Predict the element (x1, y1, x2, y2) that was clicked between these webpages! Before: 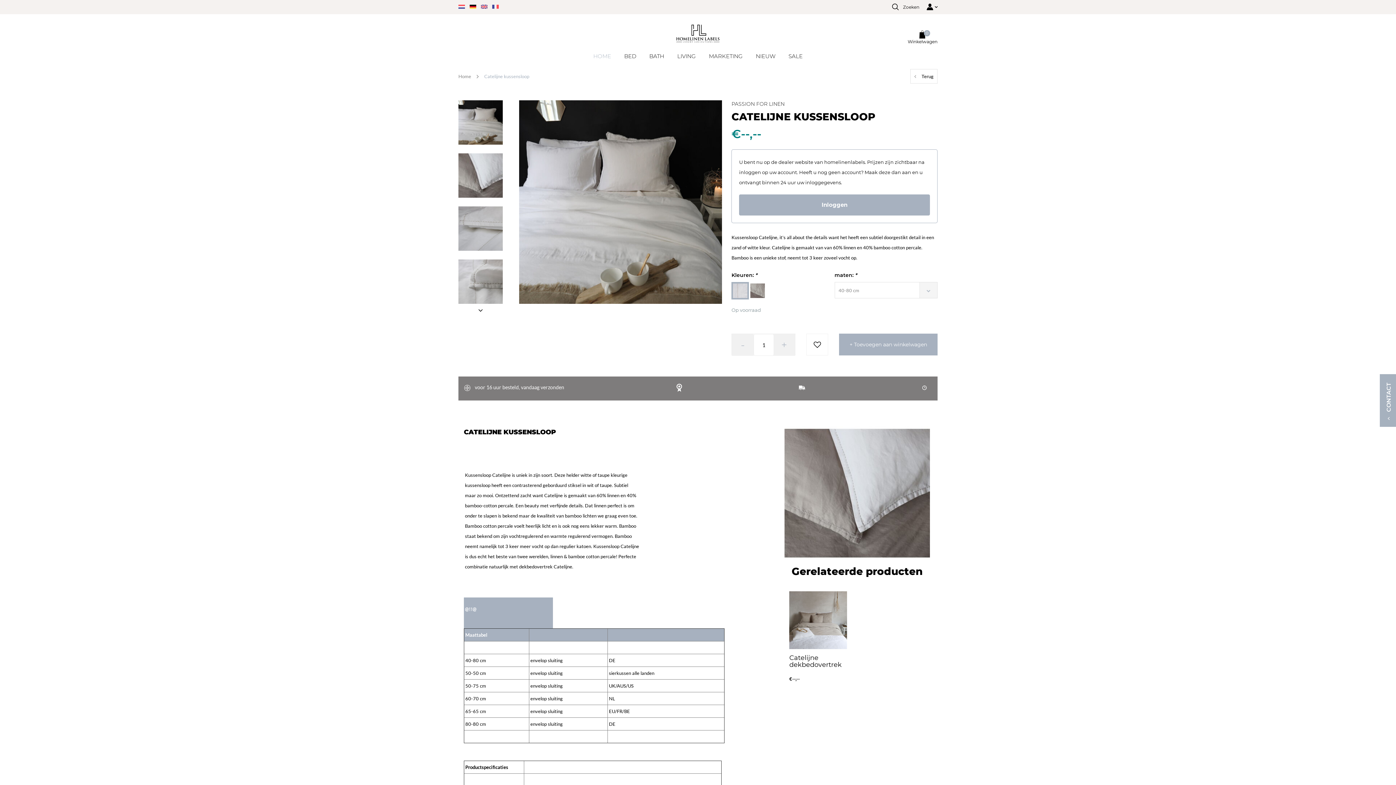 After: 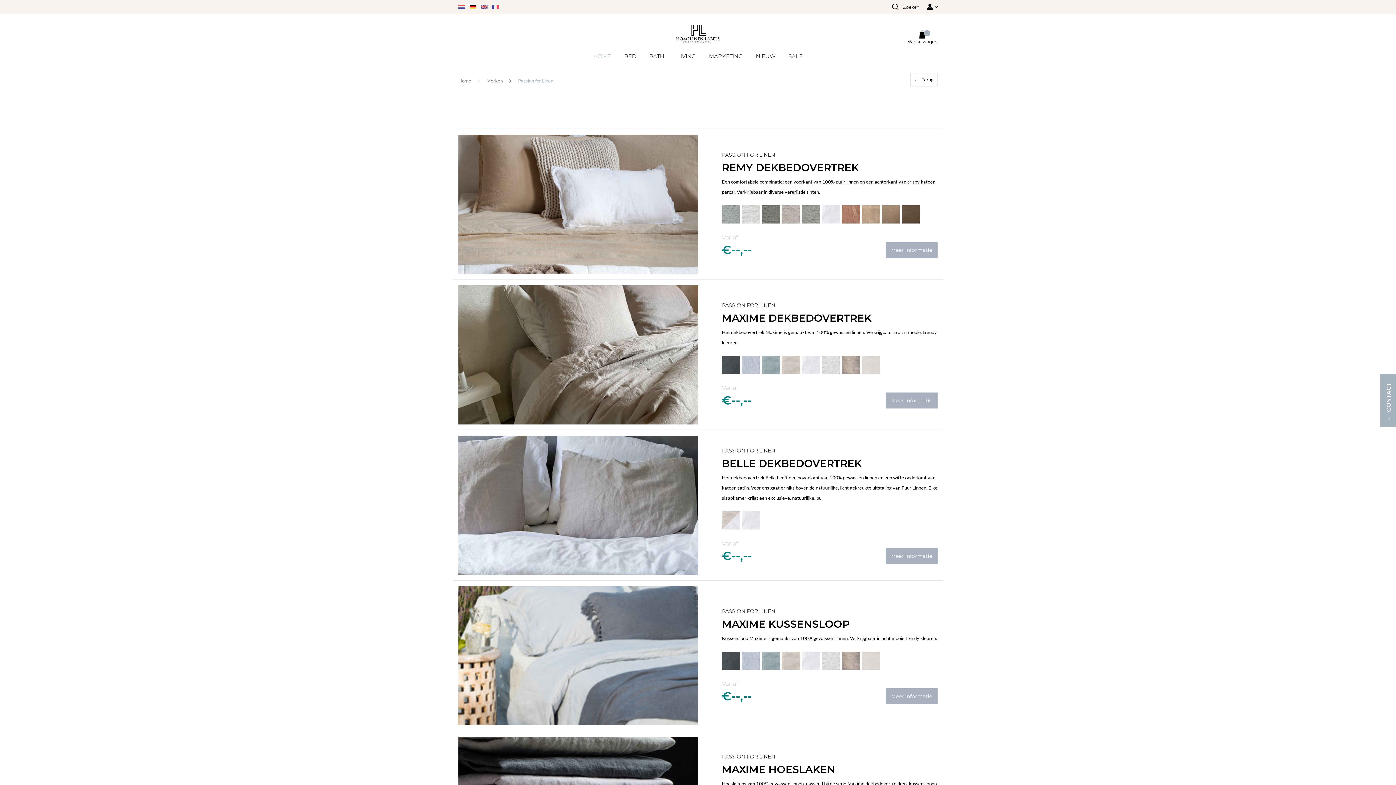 Action: label: PASSION FOR LINEN bbox: (731, 100, 937, 107)